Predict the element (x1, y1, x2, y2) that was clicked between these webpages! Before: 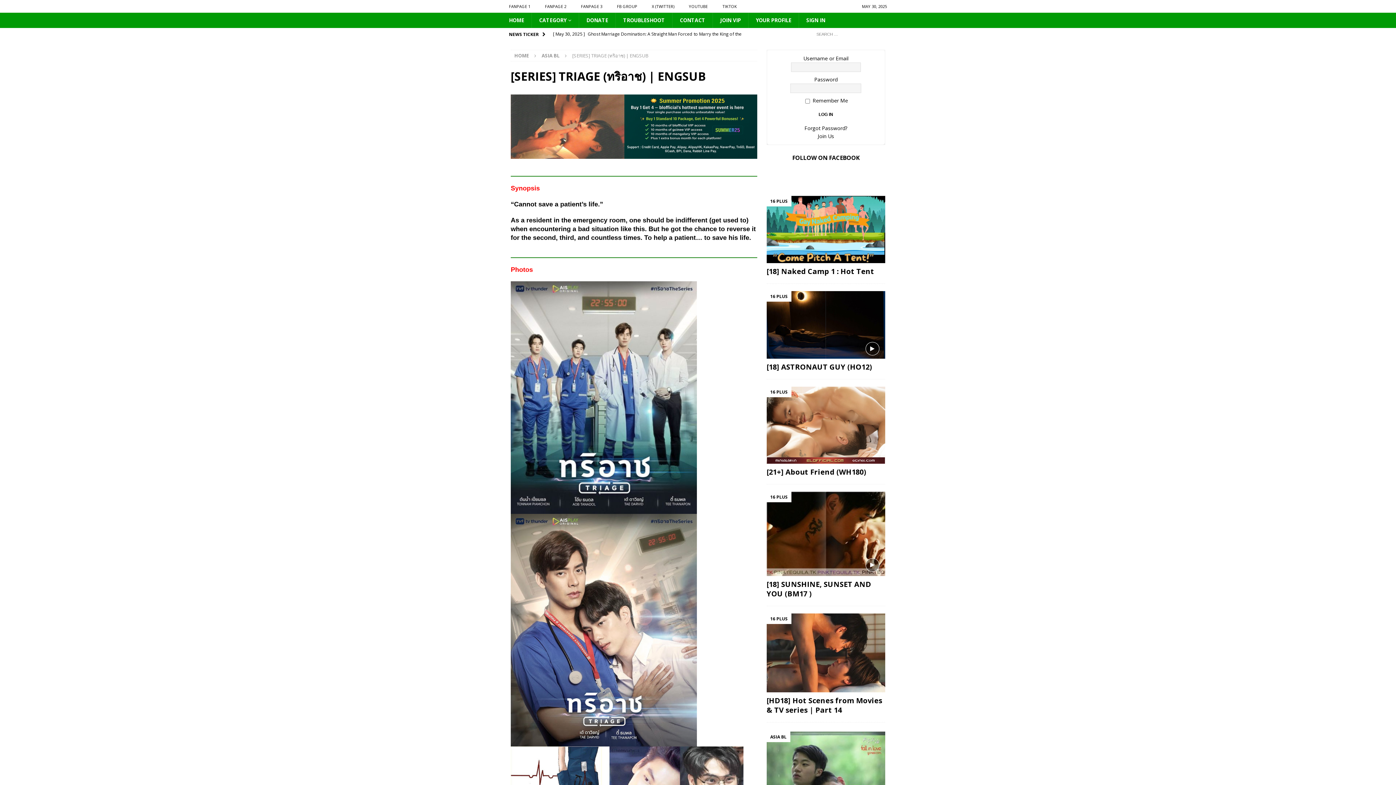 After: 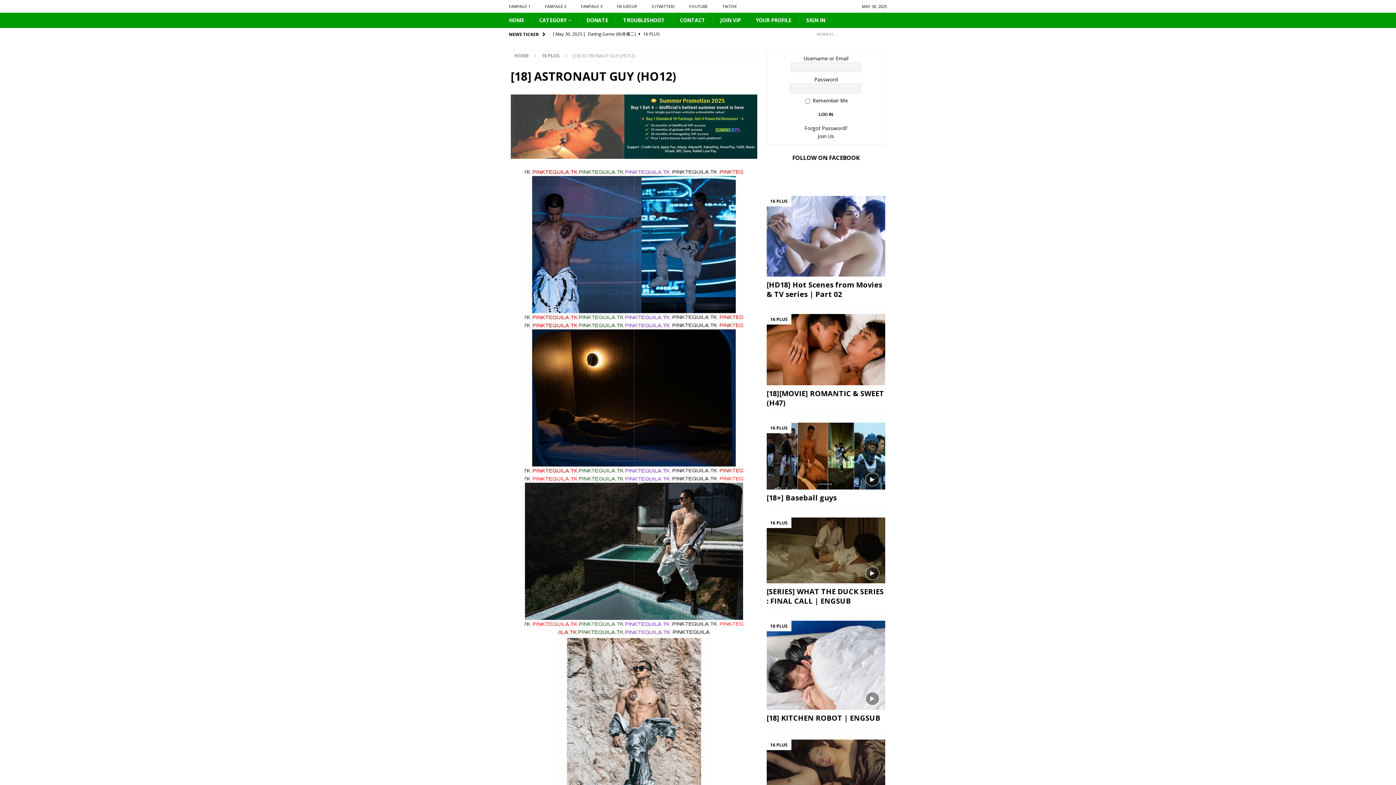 Action: label: [18] ASTRONAUT GUY (HO12) bbox: (766, 362, 872, 371)